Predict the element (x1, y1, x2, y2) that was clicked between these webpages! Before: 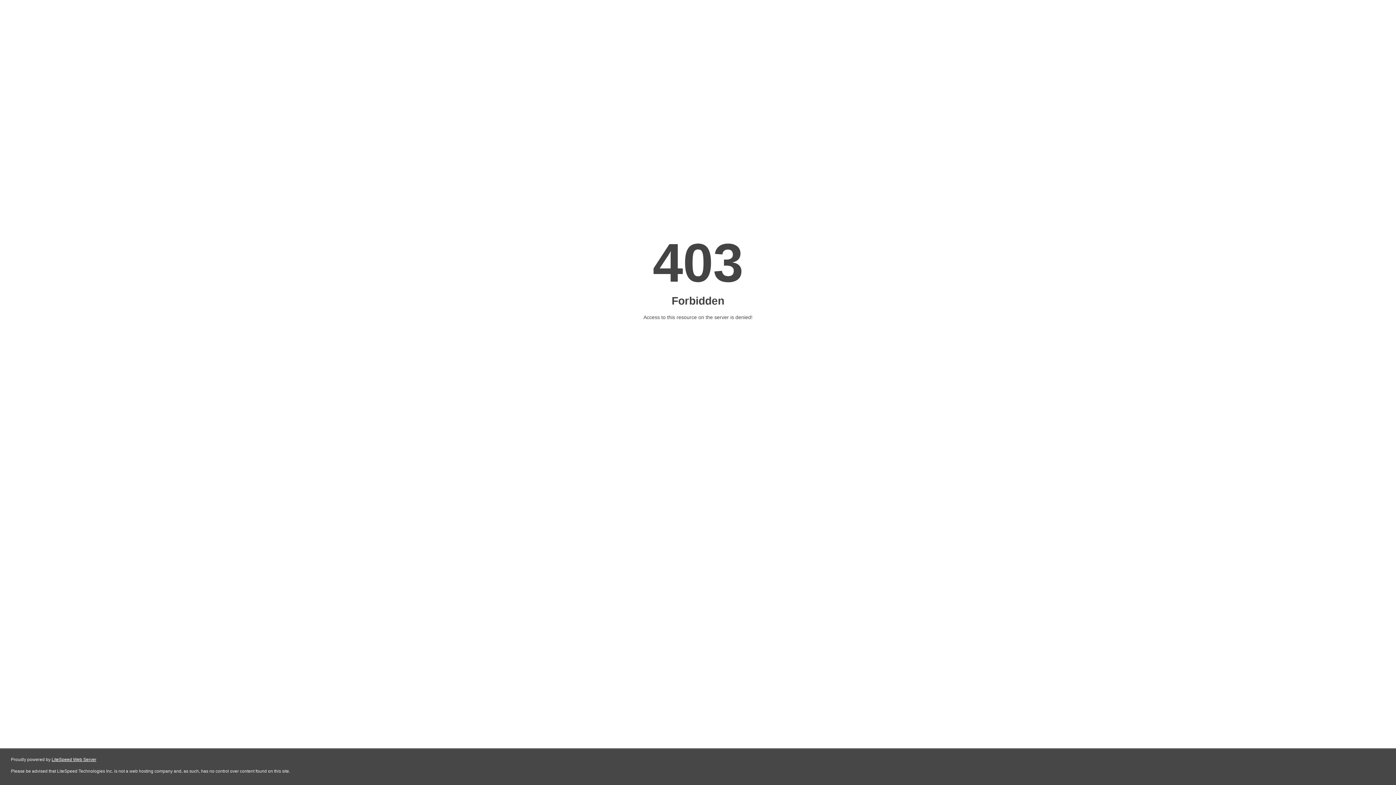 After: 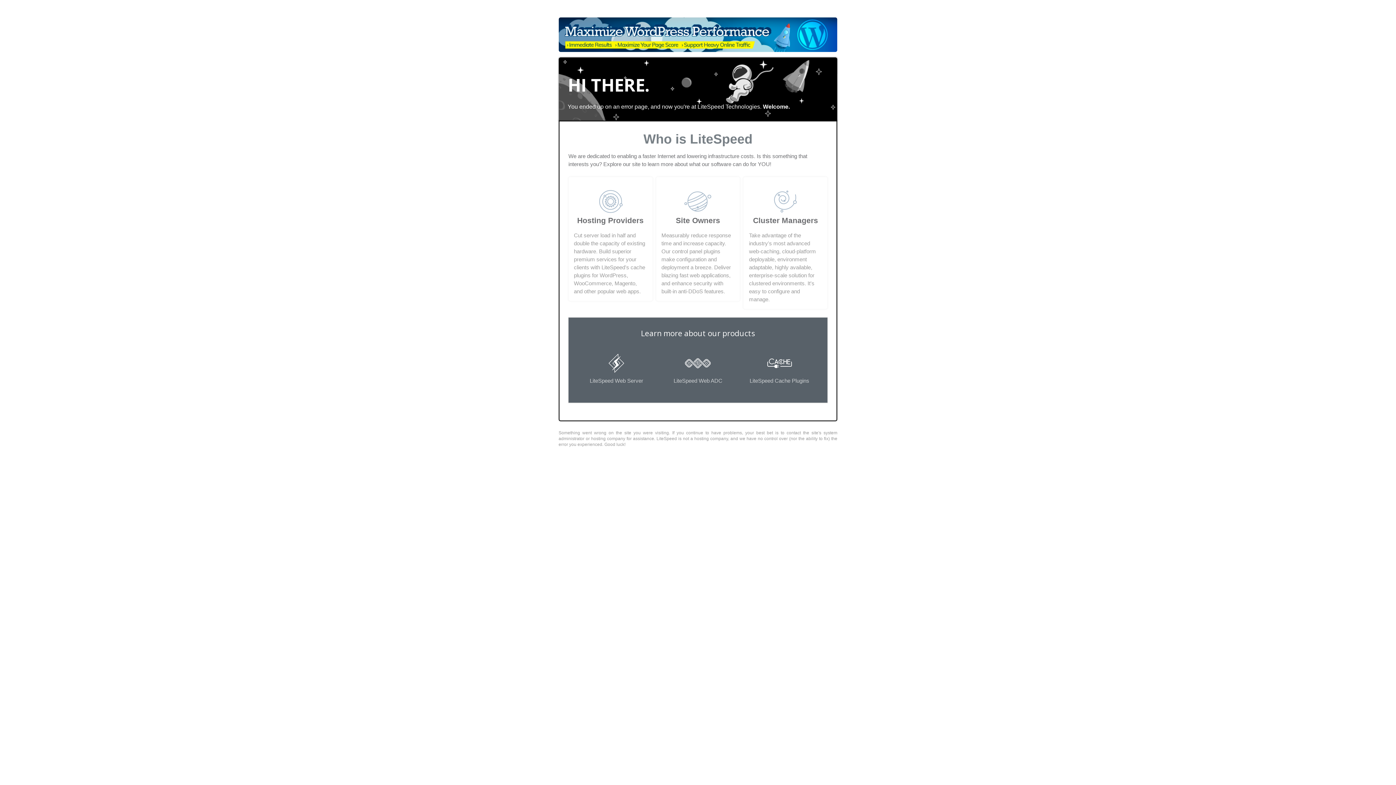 Action: label: LiteSpeed Web Server bbox: (51, 757, 96, 762)